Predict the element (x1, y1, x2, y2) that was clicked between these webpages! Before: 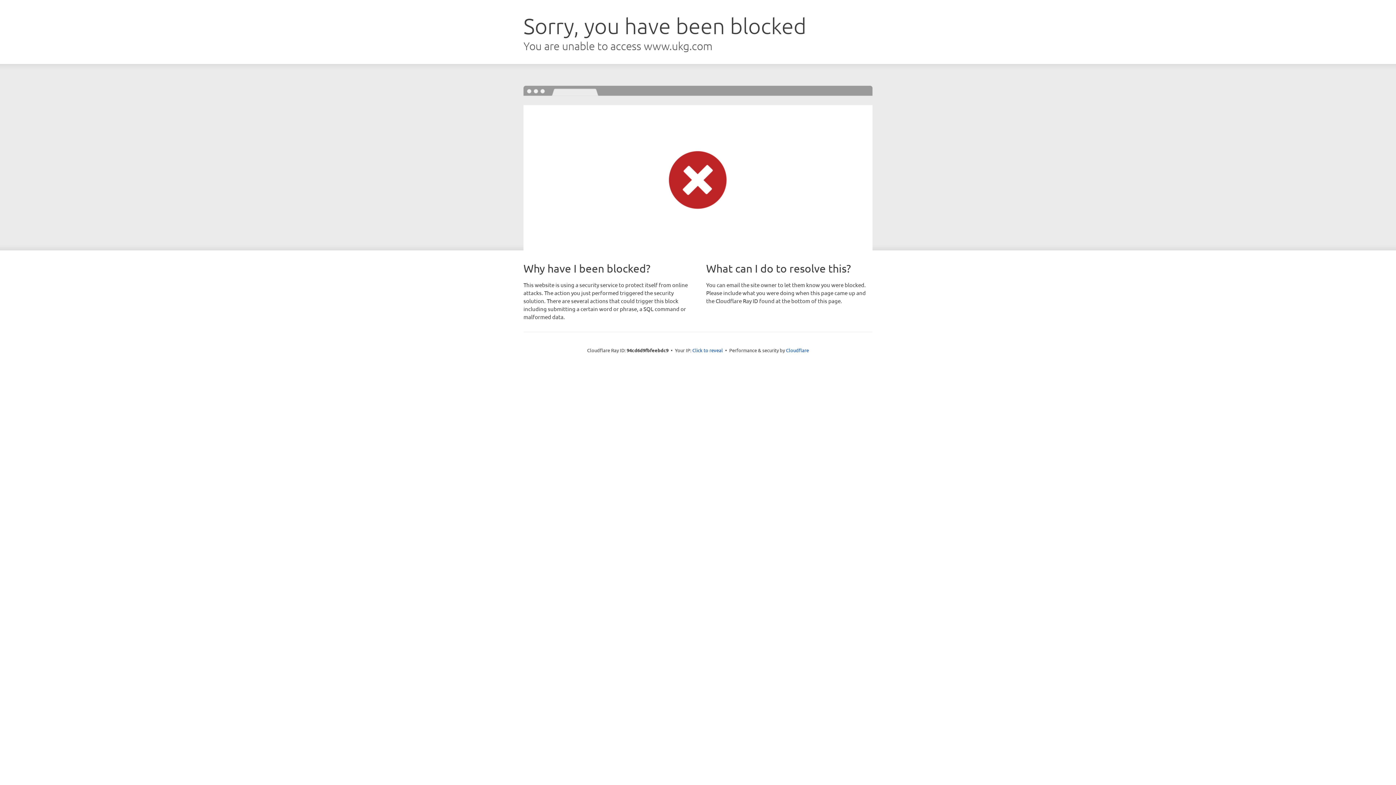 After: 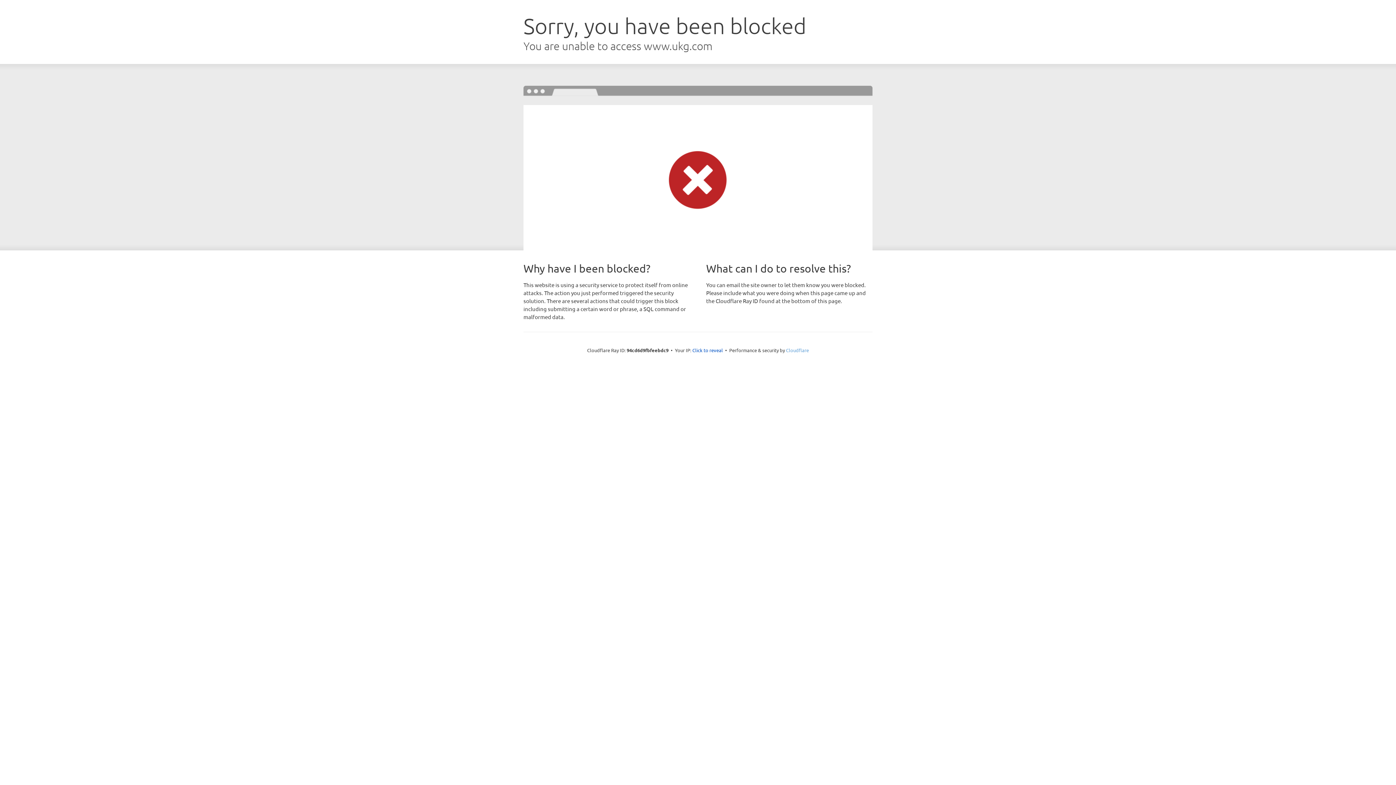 Action: label: Cloudflare bbox: (786, 347, 809, 353)